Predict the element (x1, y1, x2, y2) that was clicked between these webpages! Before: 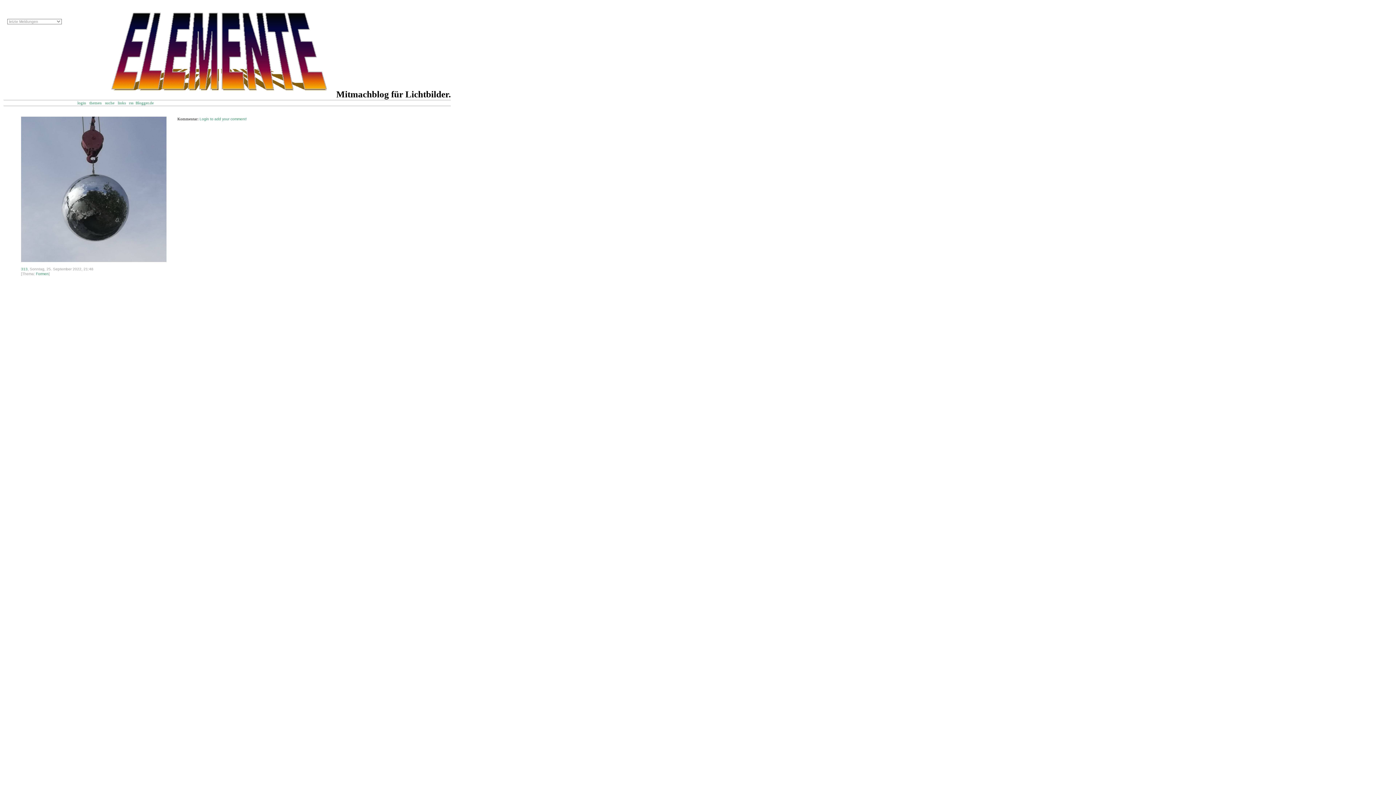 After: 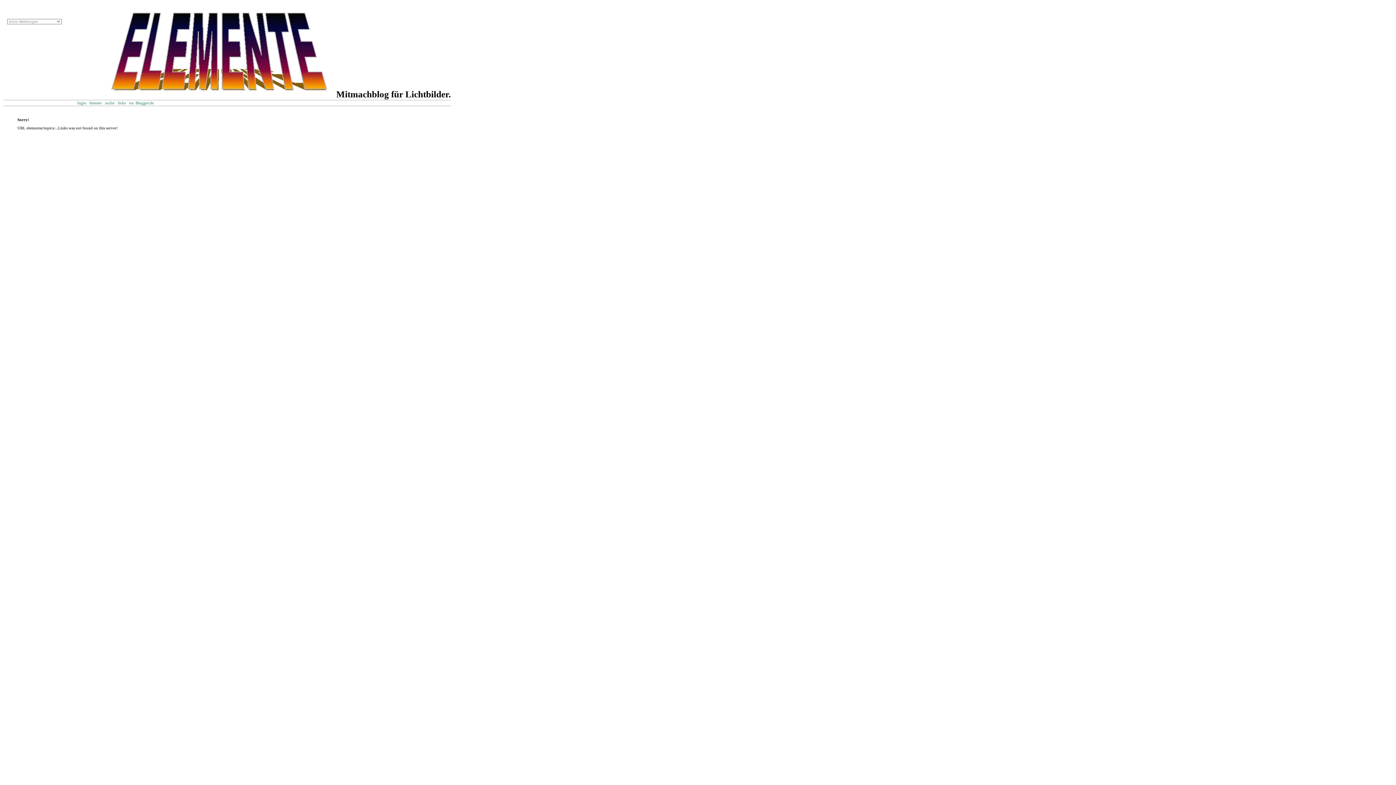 Action: label: links bbox: (117, 100, 125, 105)